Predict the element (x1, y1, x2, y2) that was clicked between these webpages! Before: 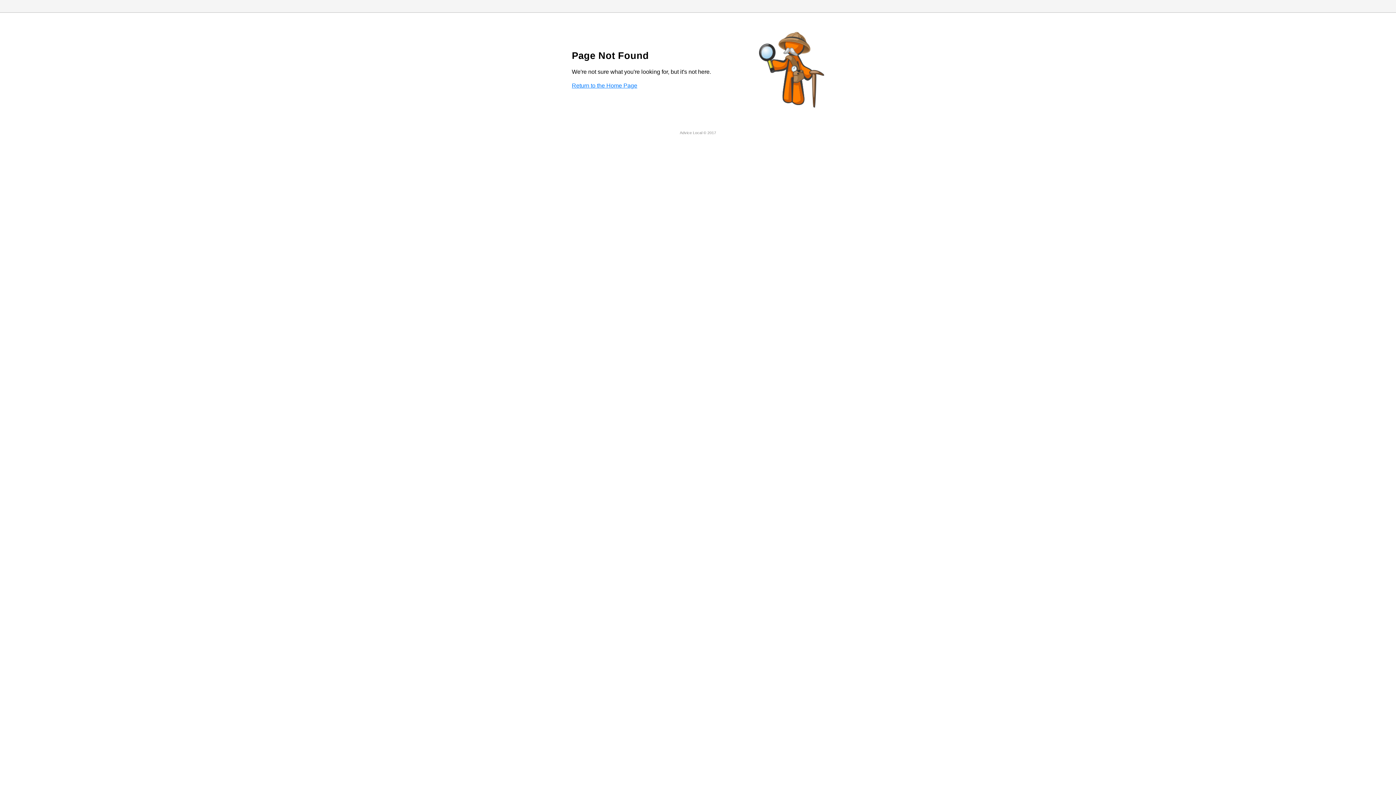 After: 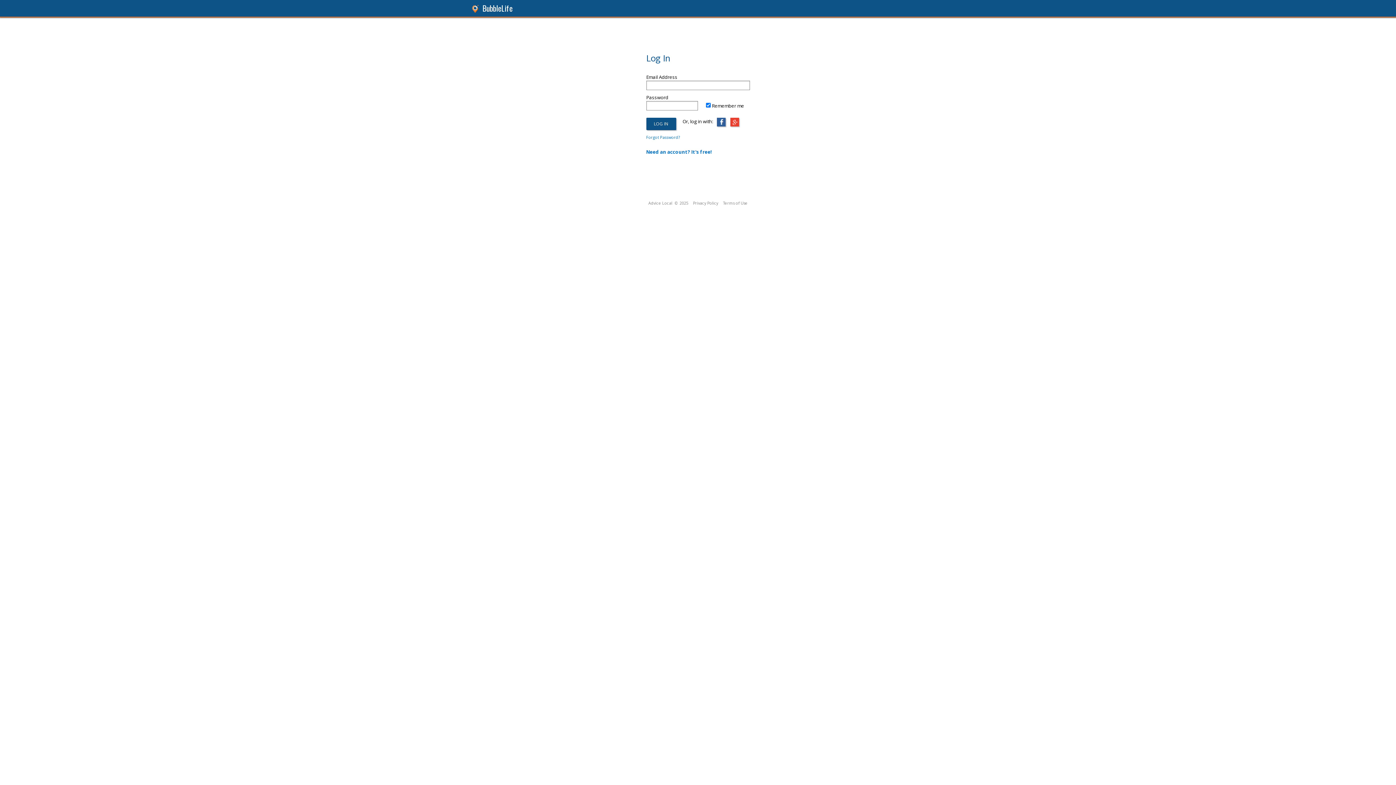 Action: bbox: (572, 82, 637, 88) label: Return to the Home Page